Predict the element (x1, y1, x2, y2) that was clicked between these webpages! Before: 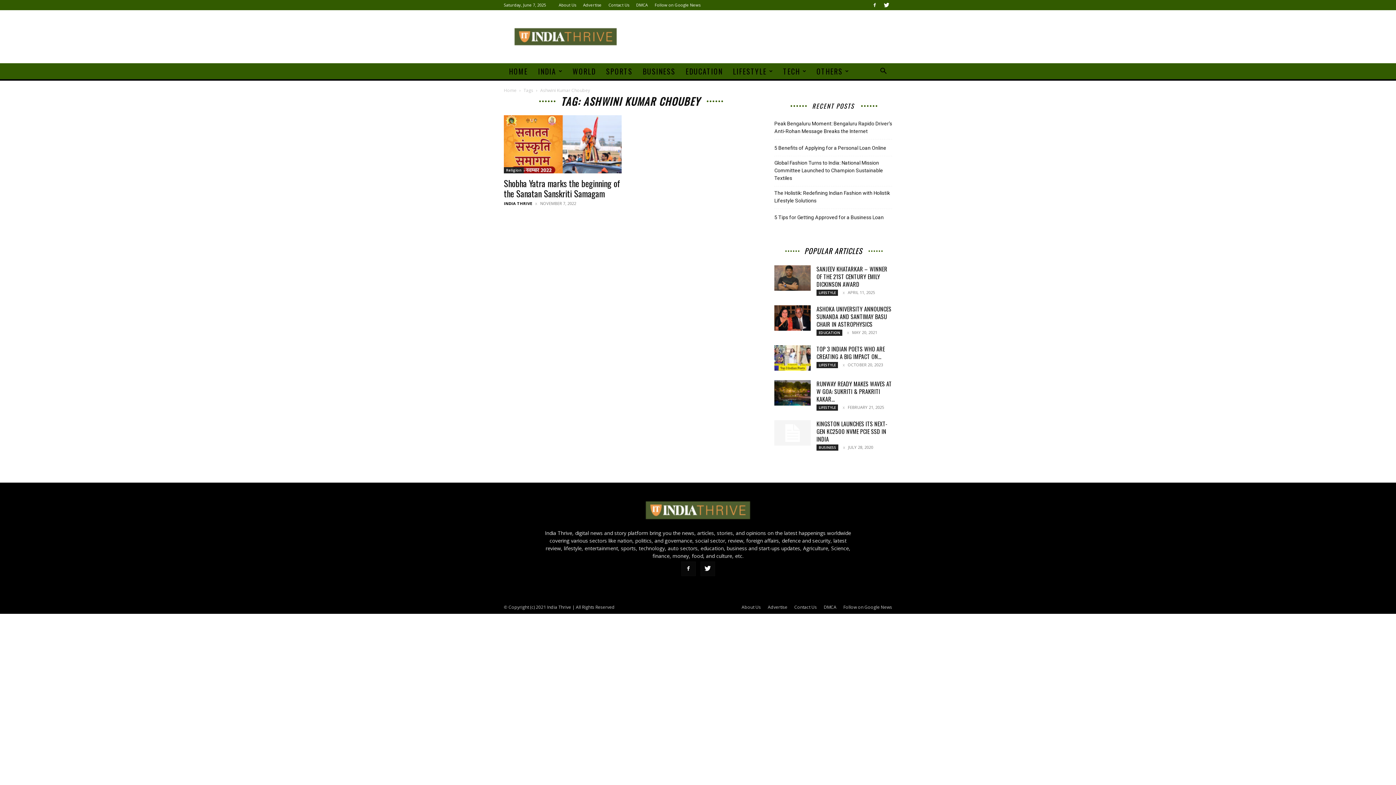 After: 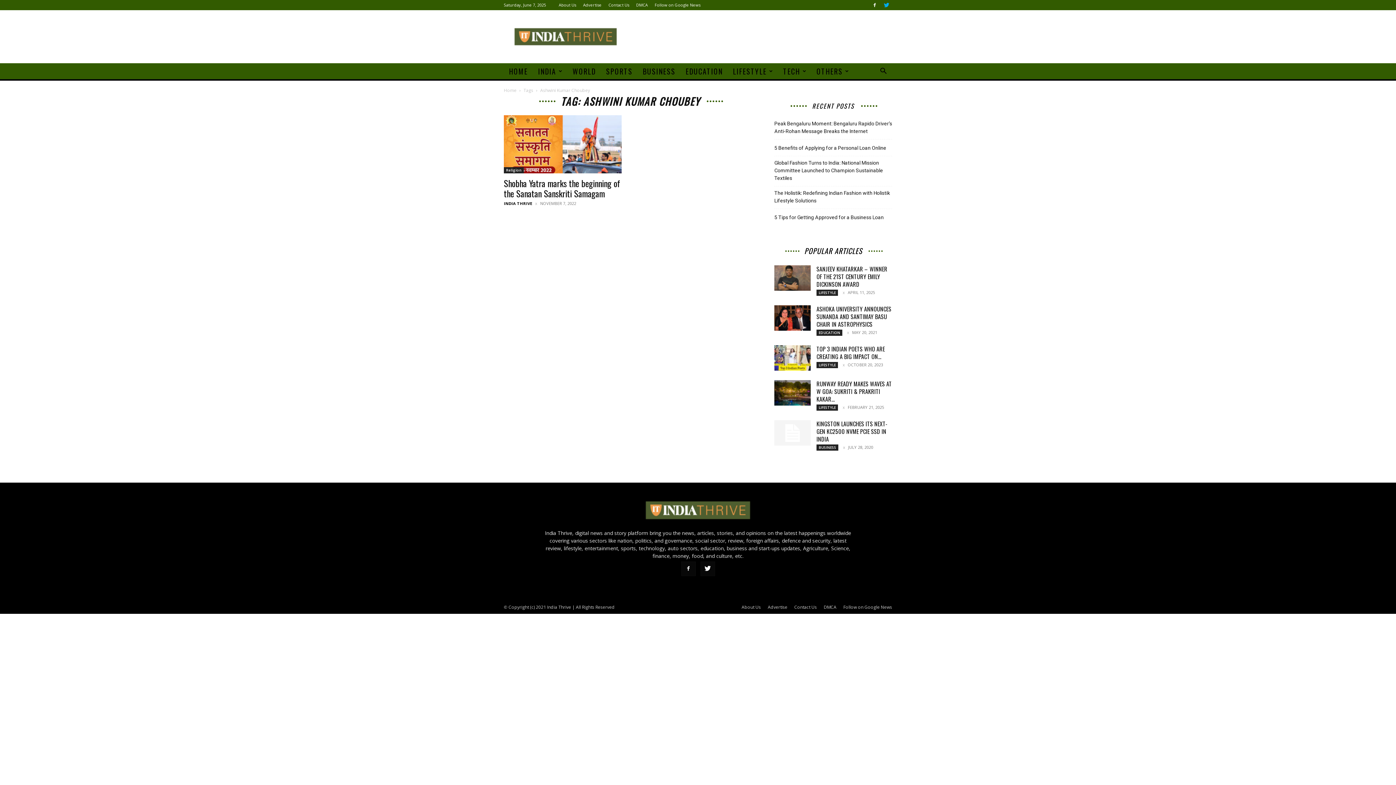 Action: bbox: (881, 0, 892, 10)